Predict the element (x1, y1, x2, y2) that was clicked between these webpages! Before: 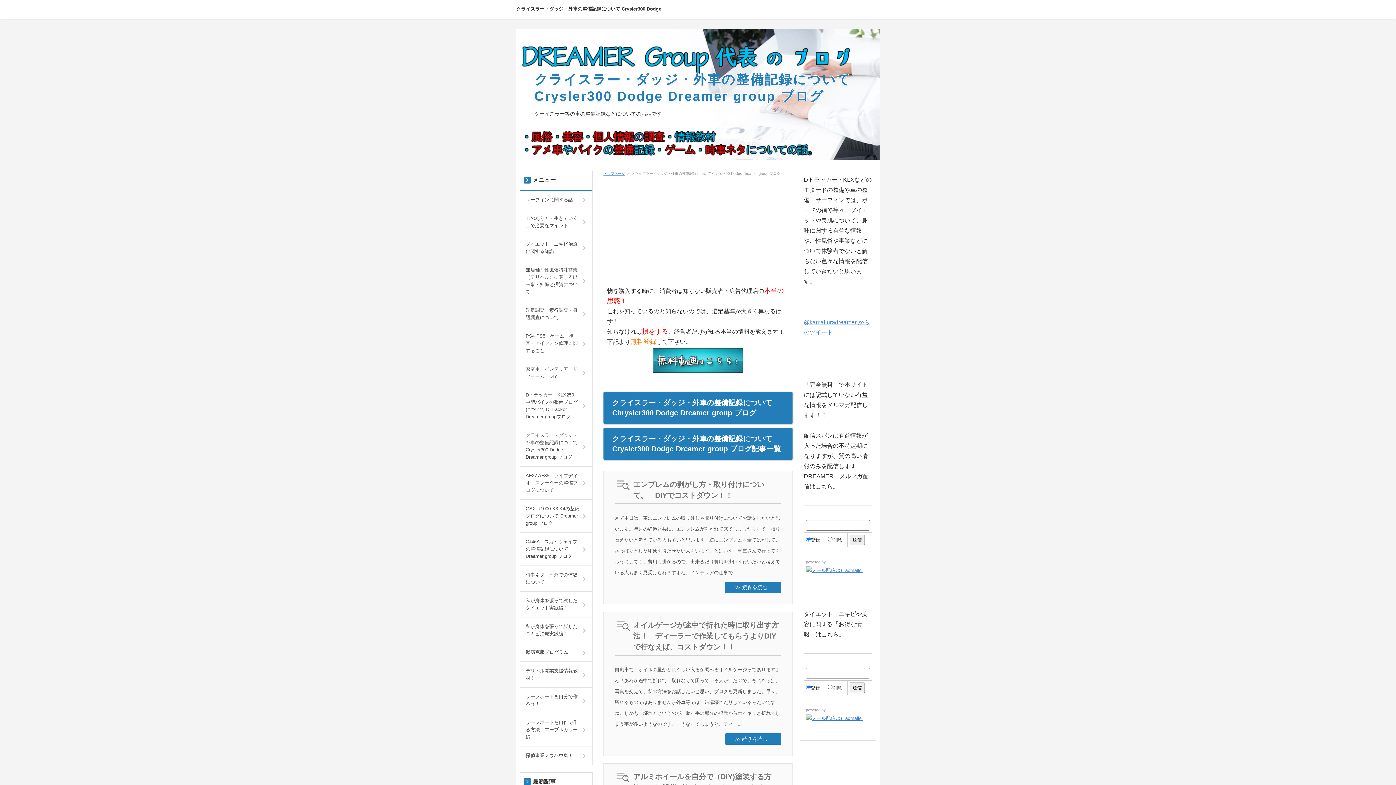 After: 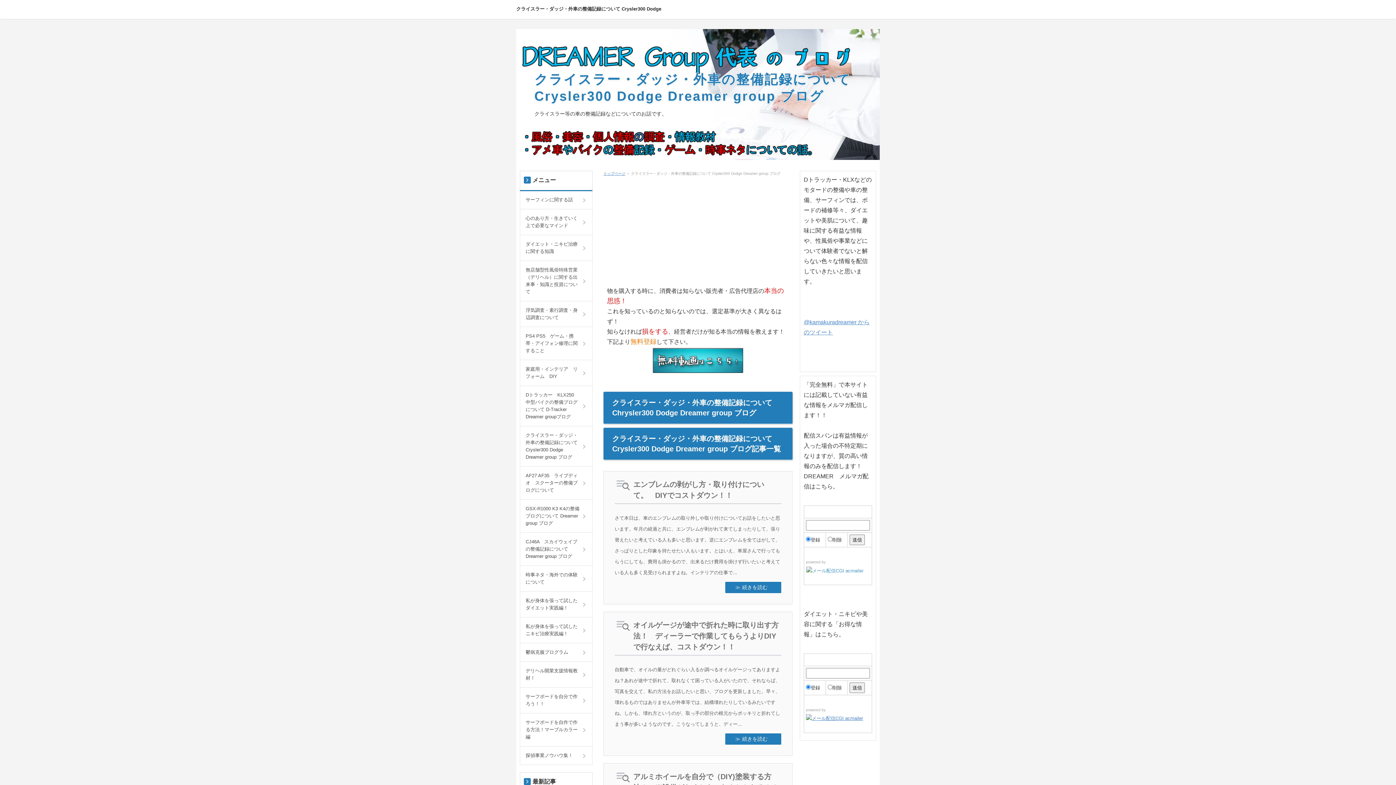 Action: bbox: (806, 567, 863, 573)